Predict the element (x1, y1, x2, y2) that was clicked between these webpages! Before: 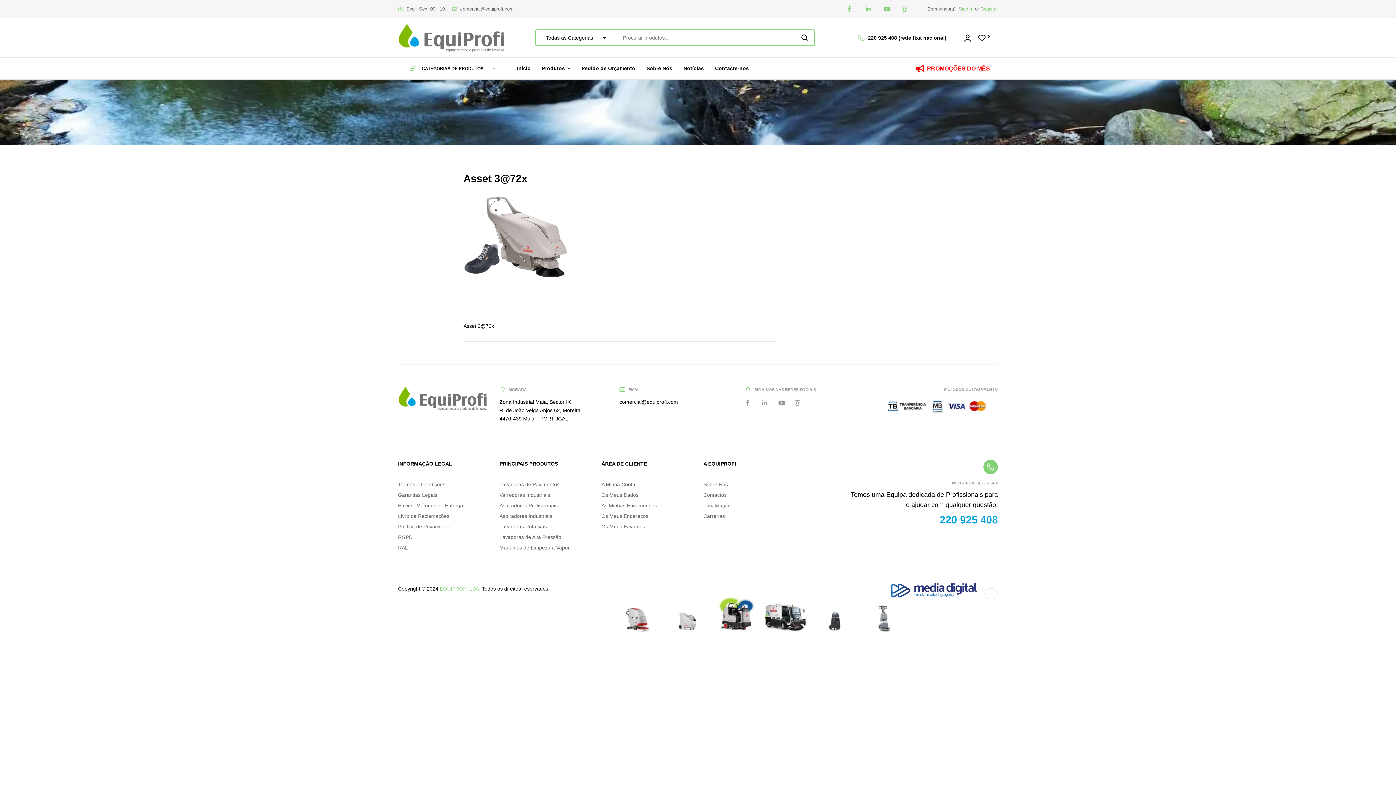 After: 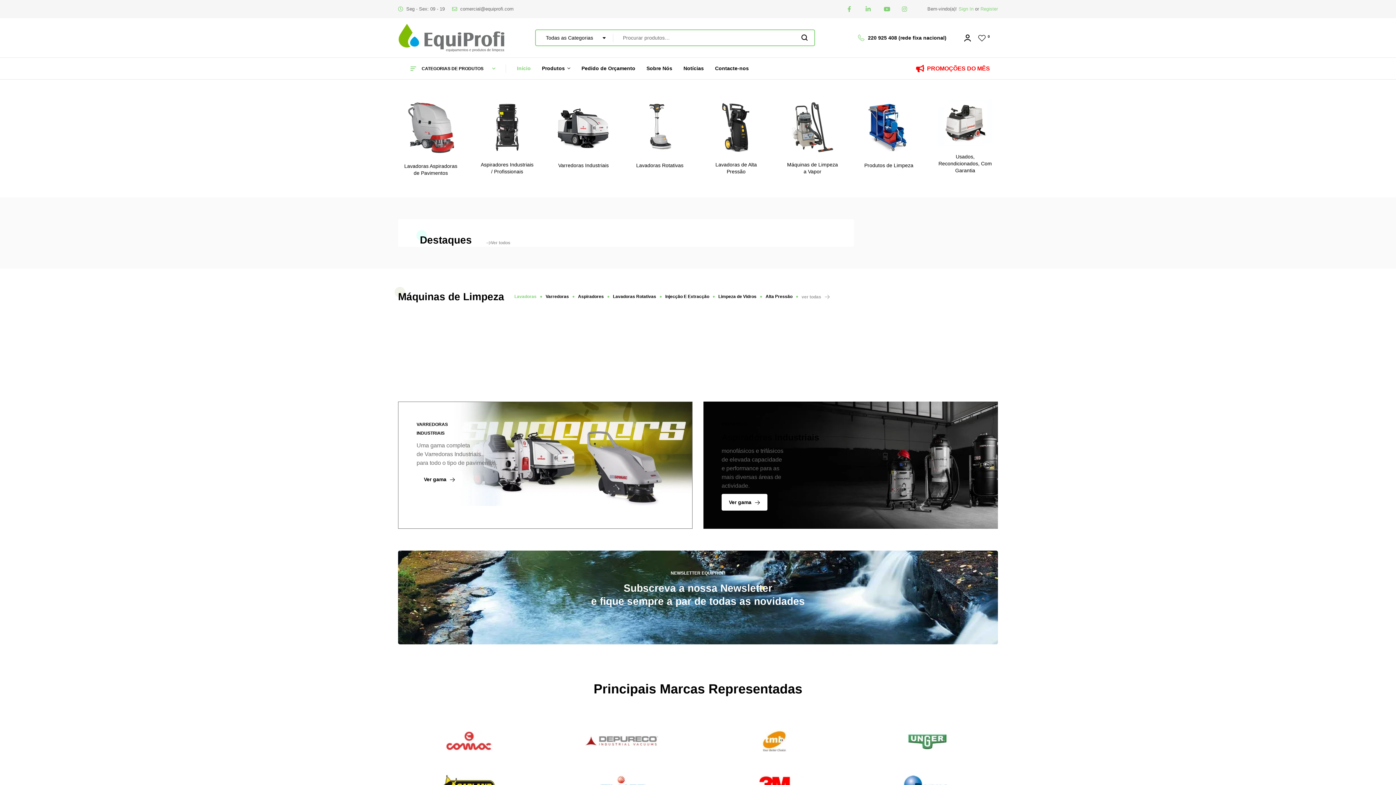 Action: bbox: (440, 586, 479, 591) label: EQUIPROFI LDA